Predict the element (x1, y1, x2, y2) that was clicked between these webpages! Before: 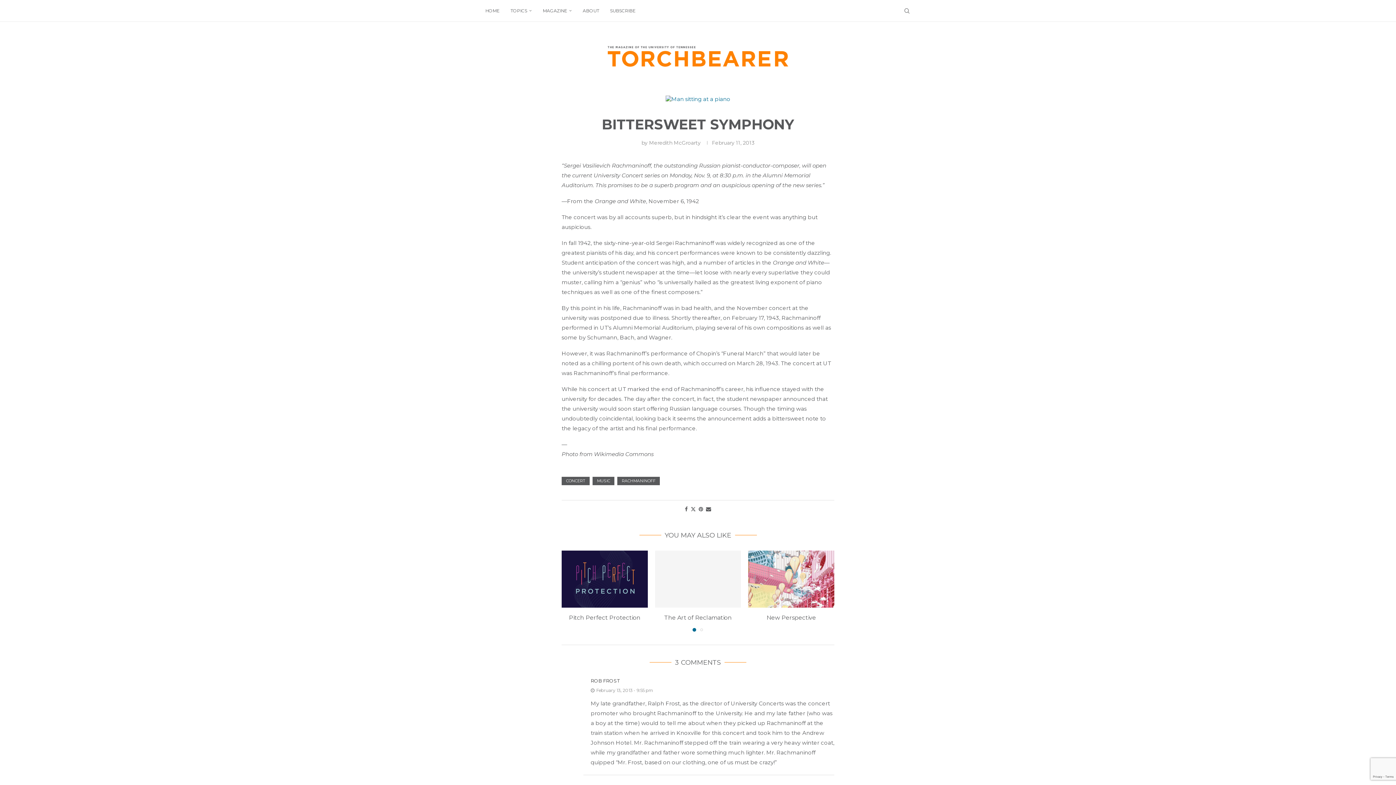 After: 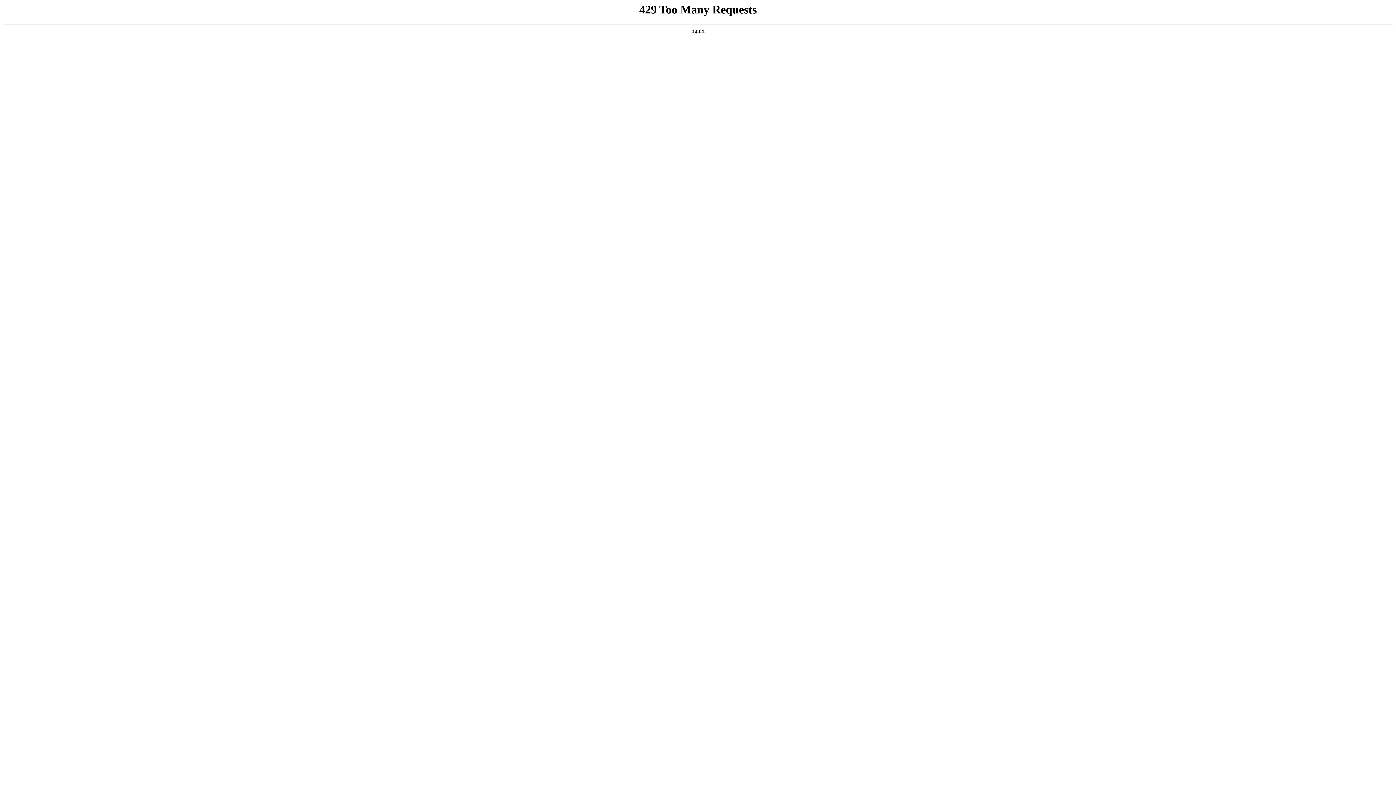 Action: label: ABOUT bbox: (582, 0, 599, 21)